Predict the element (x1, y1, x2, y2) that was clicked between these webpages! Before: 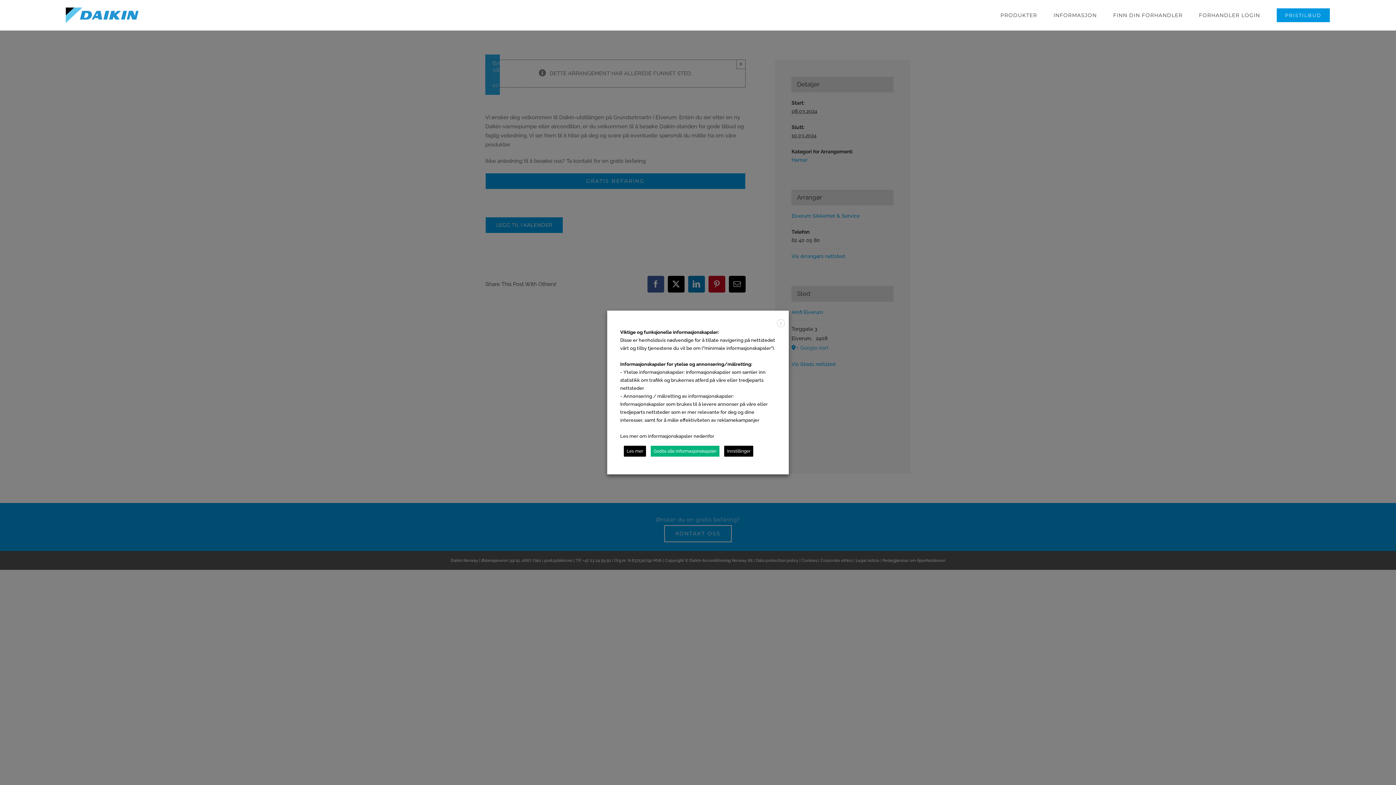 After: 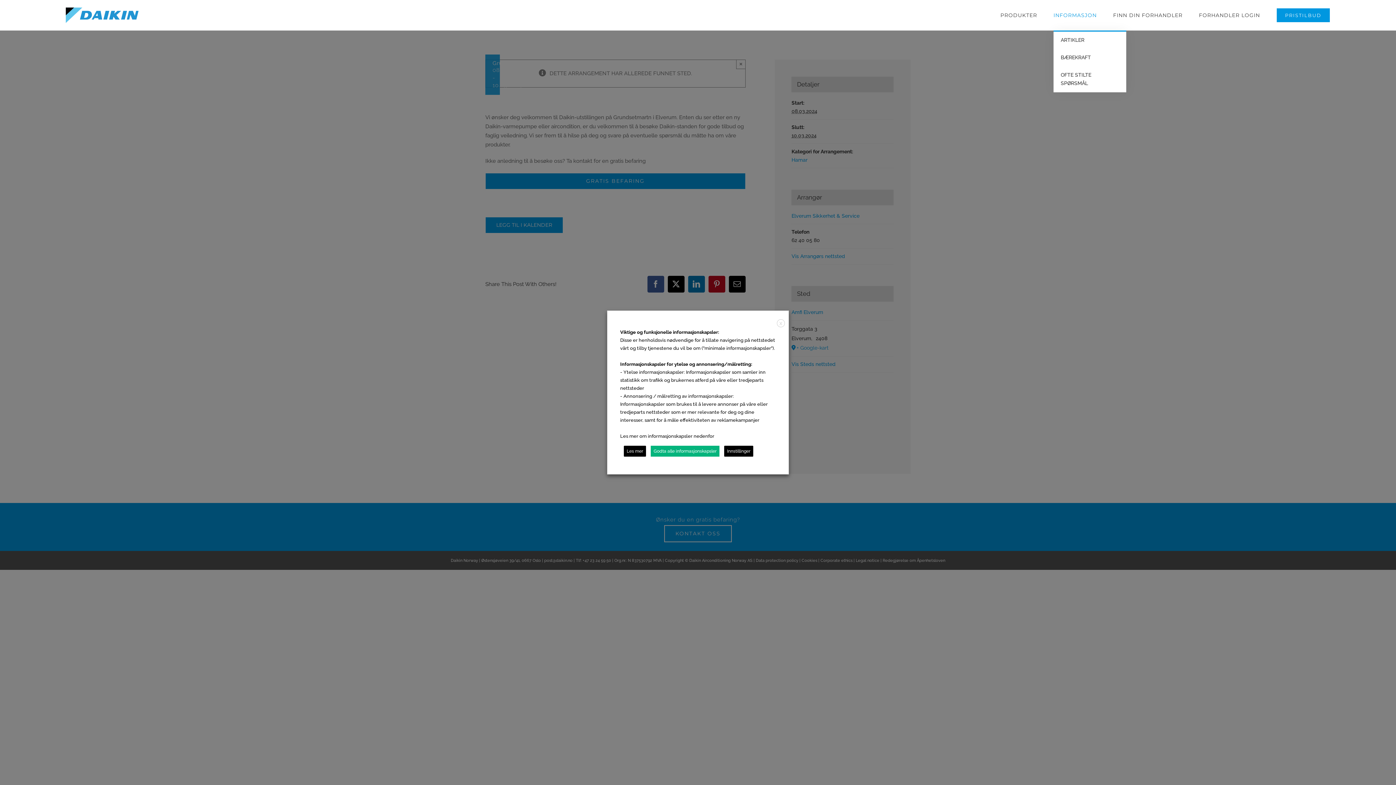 Action: label: INFORMASJON bbox: (1053, 0, 1097, 30)